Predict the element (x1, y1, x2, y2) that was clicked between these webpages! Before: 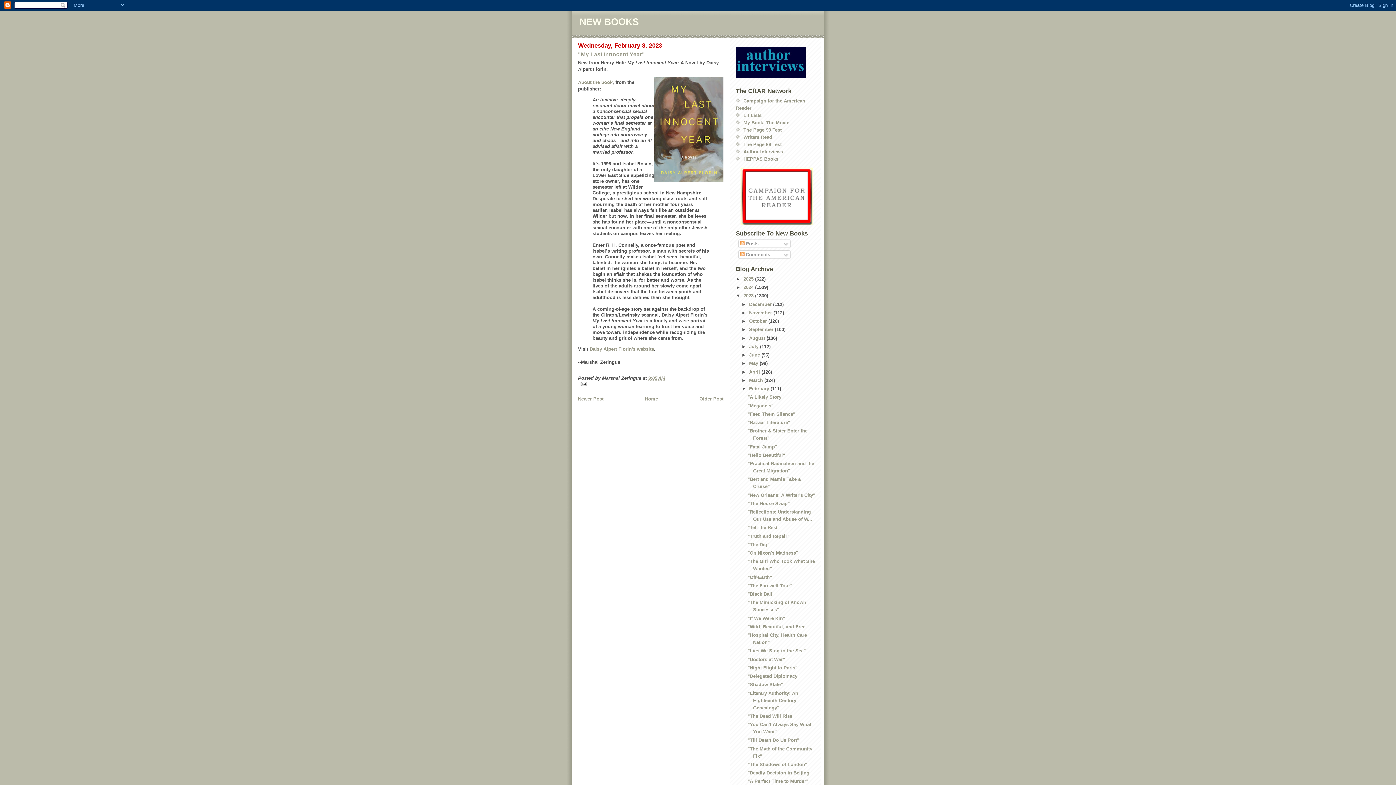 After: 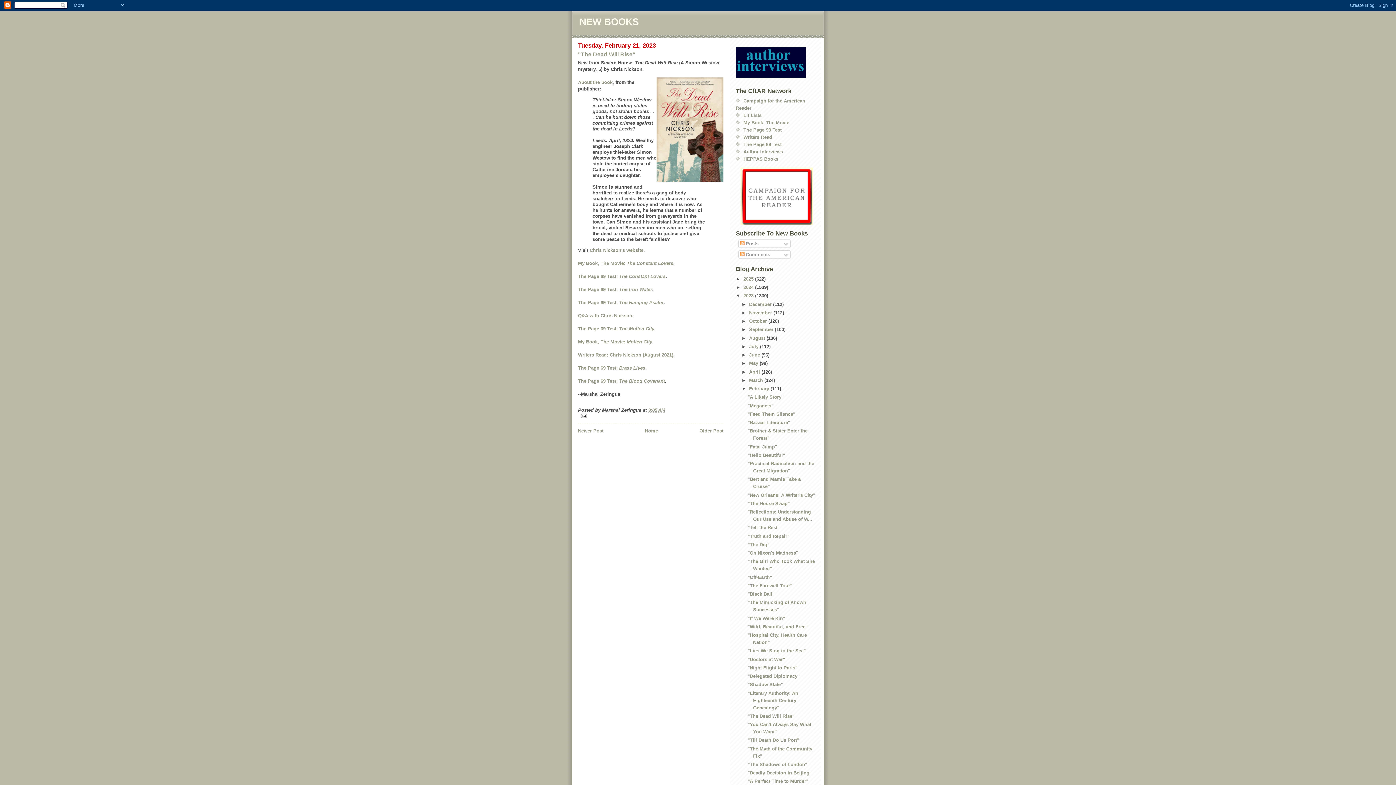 Action: label: "The Dead Will Rise" bbox: (747, 713, 794, 719)